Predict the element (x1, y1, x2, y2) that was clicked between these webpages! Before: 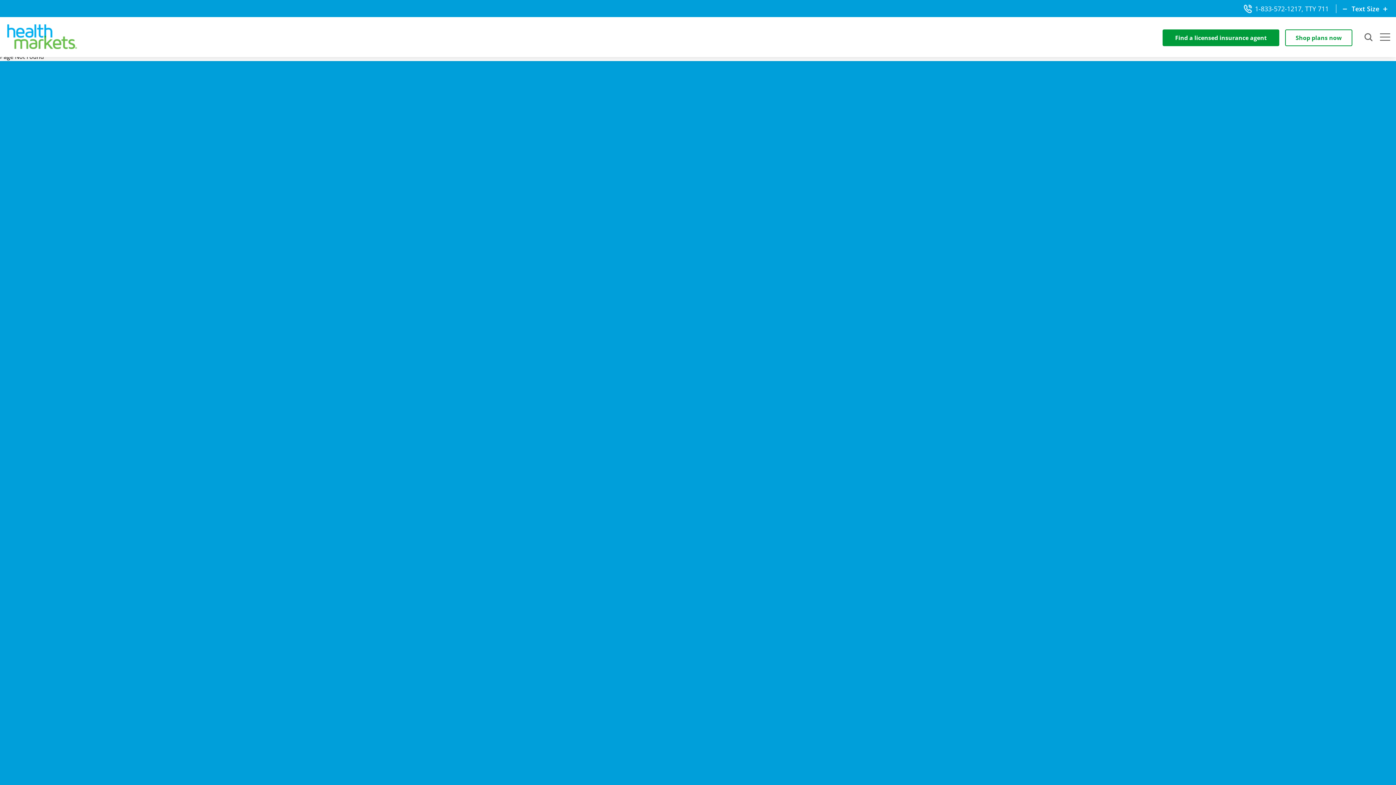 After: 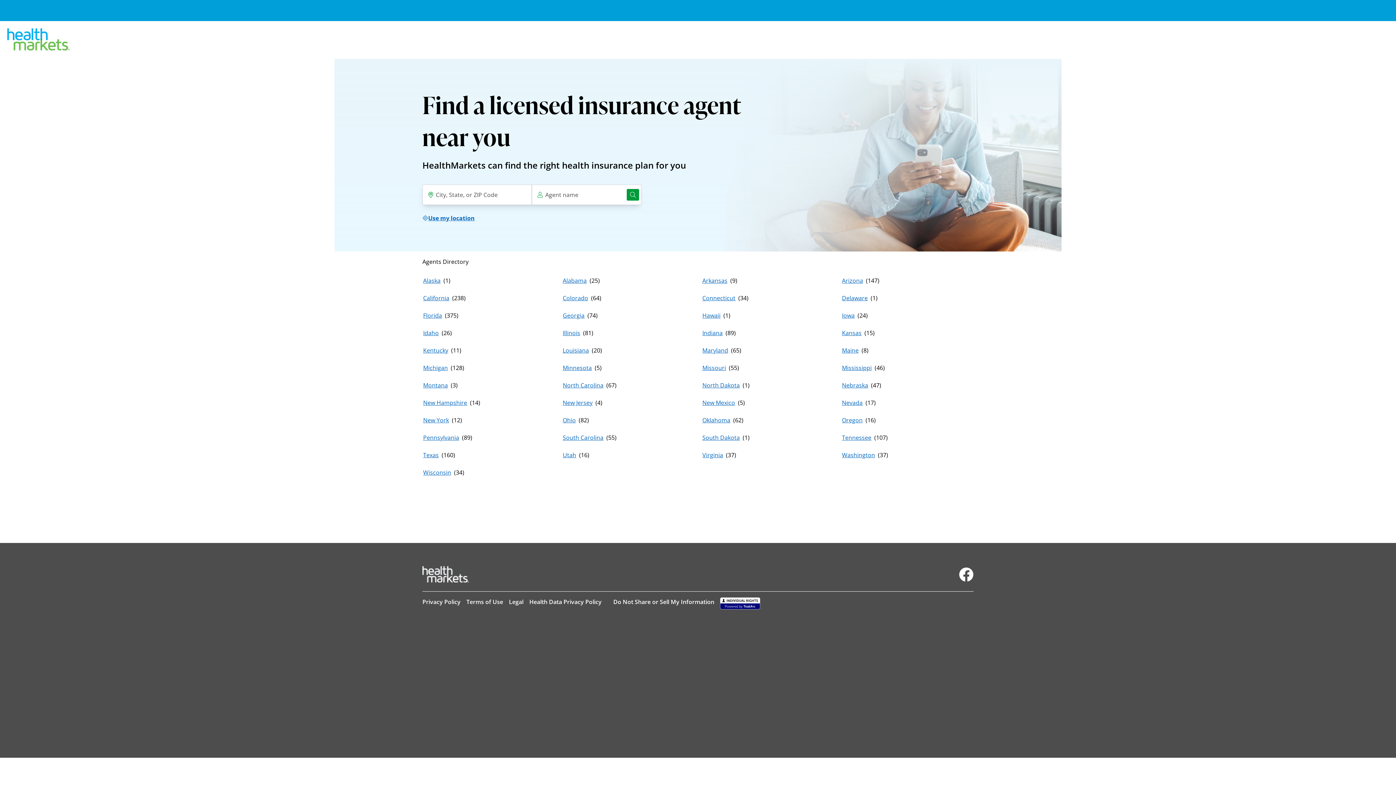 Action: label: Find a licensed insurance agent bbox: (1162, 29, 1279, 46)